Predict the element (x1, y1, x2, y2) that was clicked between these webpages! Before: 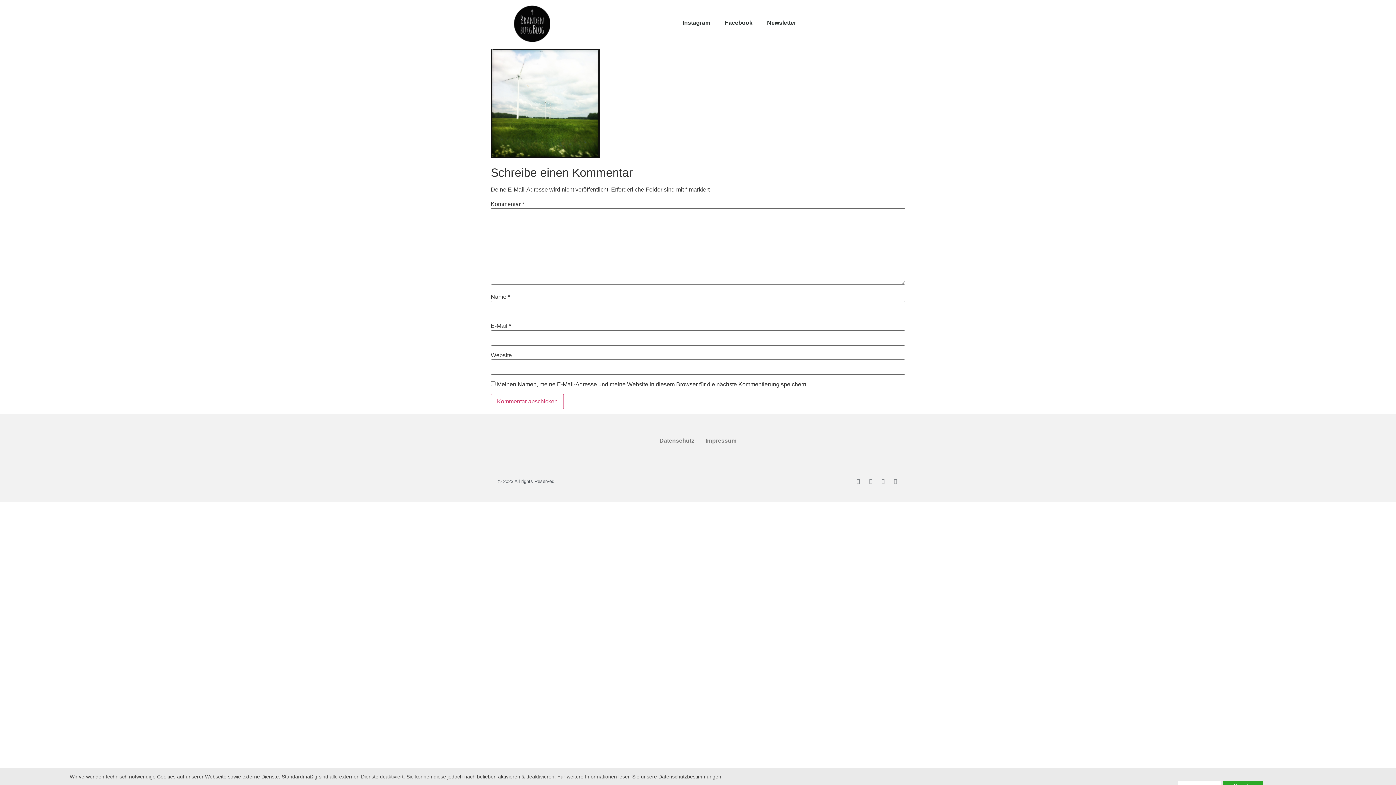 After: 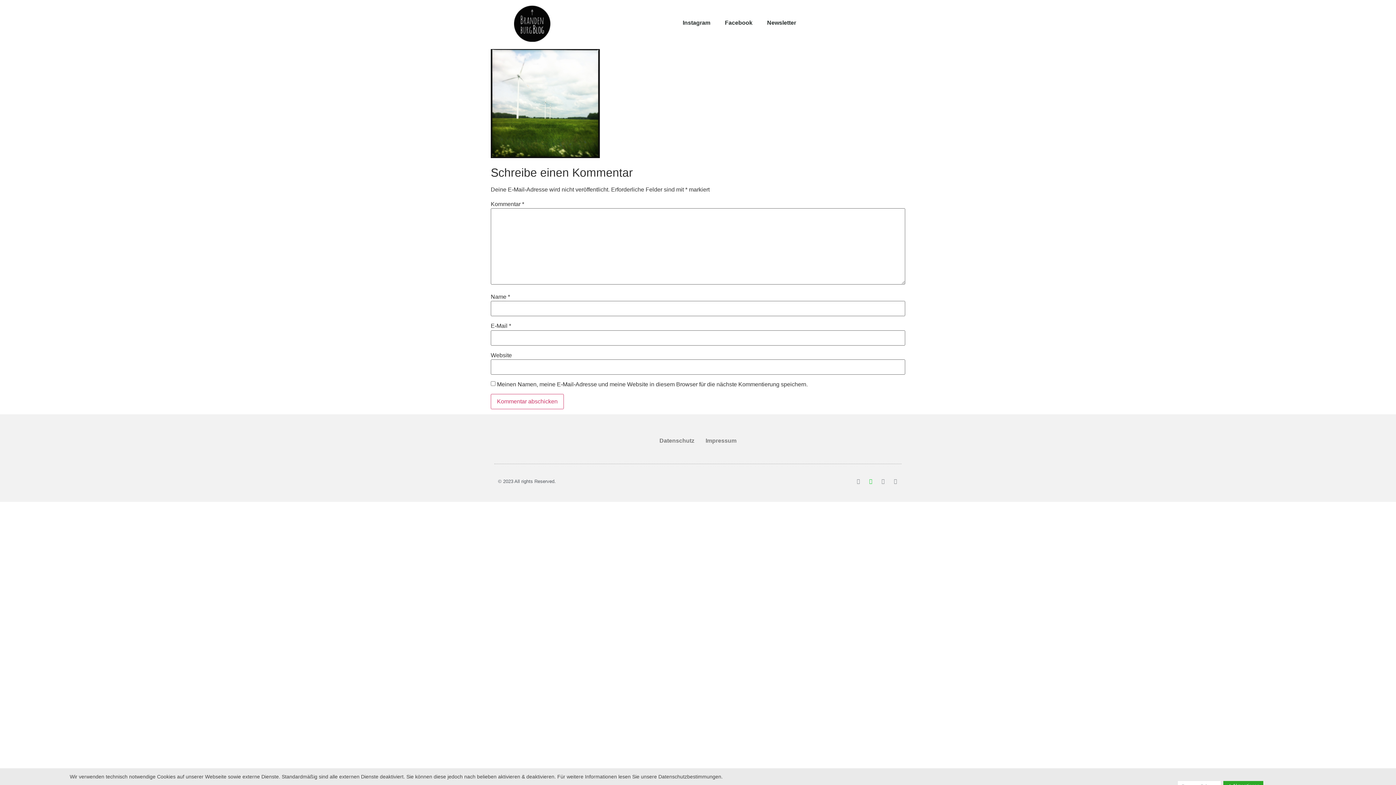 Action: label: Twitter bbox: (868, 478, 873, 484)